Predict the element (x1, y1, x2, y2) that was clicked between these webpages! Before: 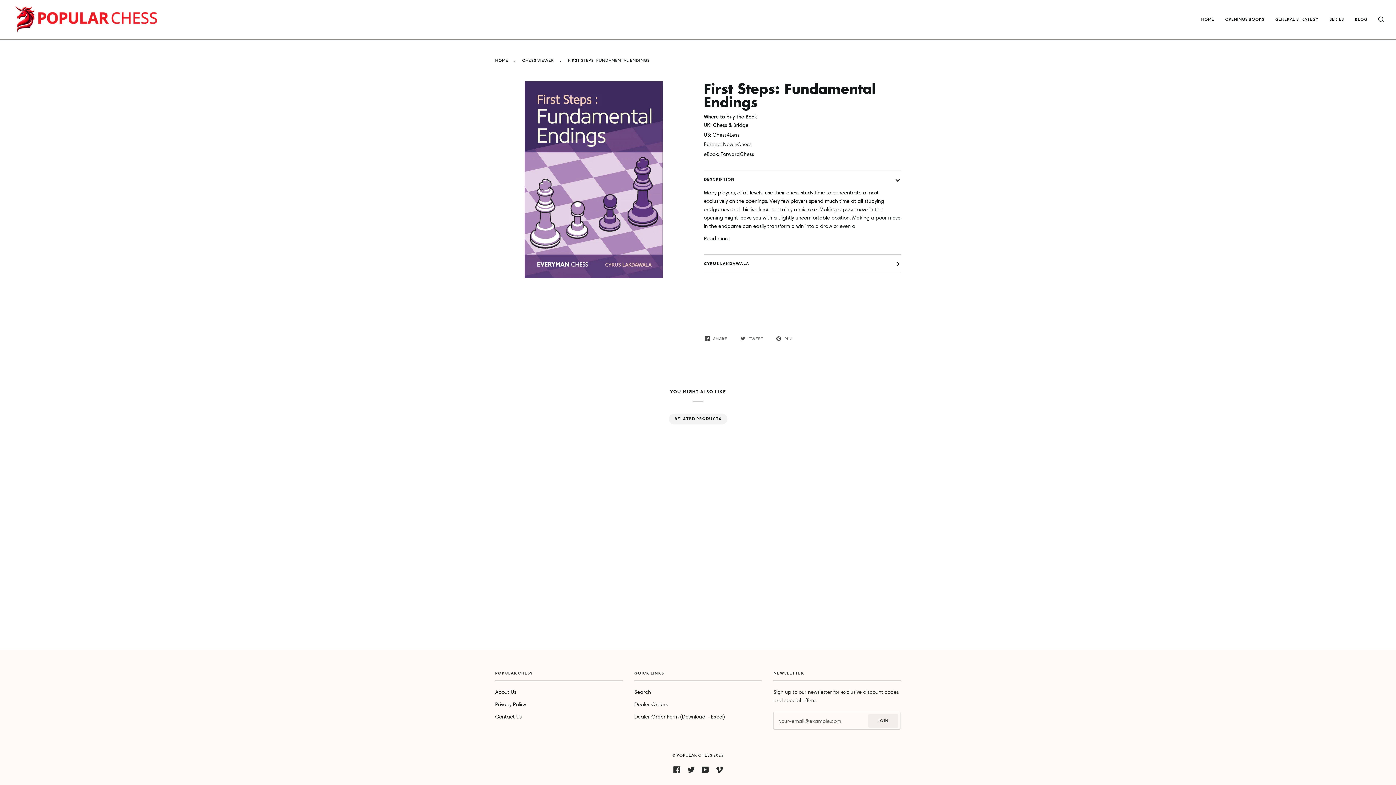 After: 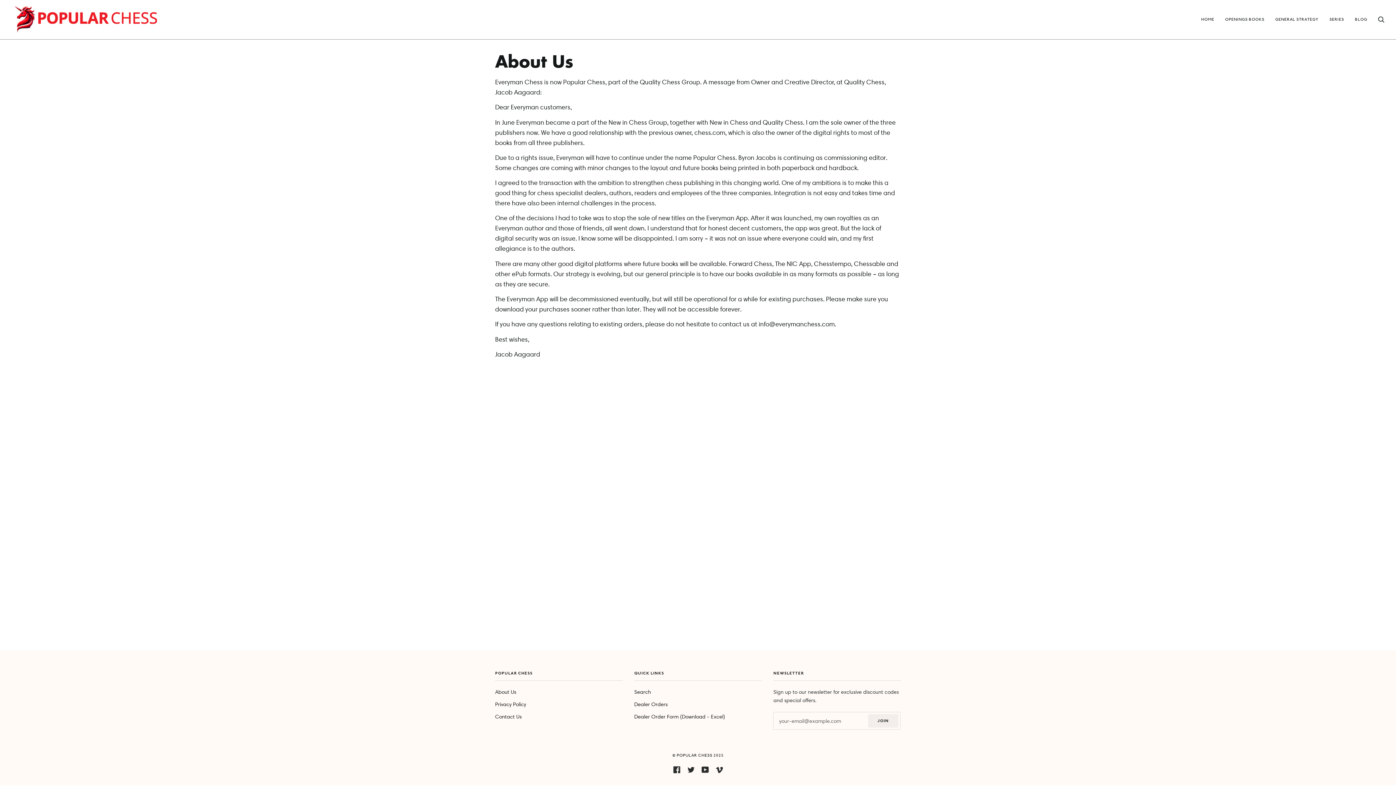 Action: bbox: (495, 689, 516, 695) label: About Us